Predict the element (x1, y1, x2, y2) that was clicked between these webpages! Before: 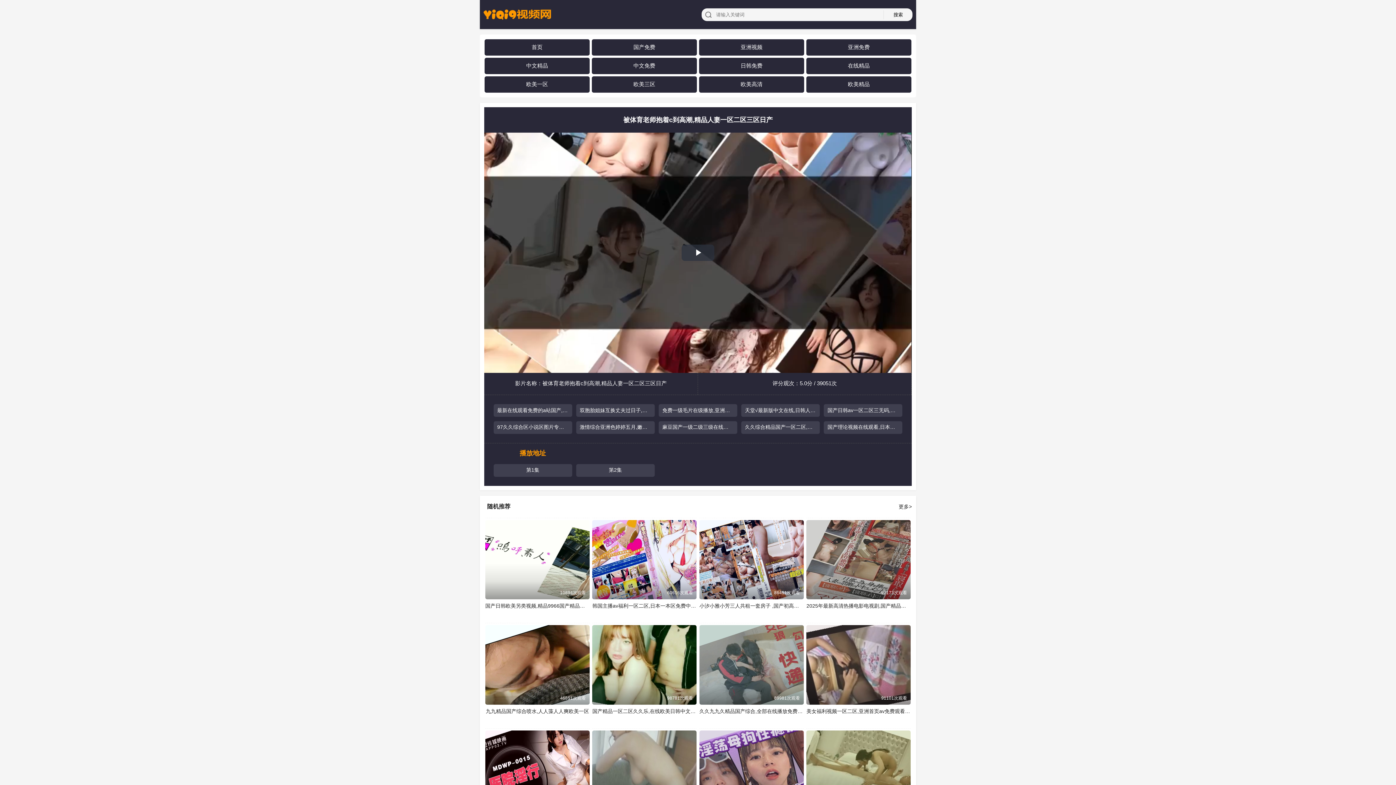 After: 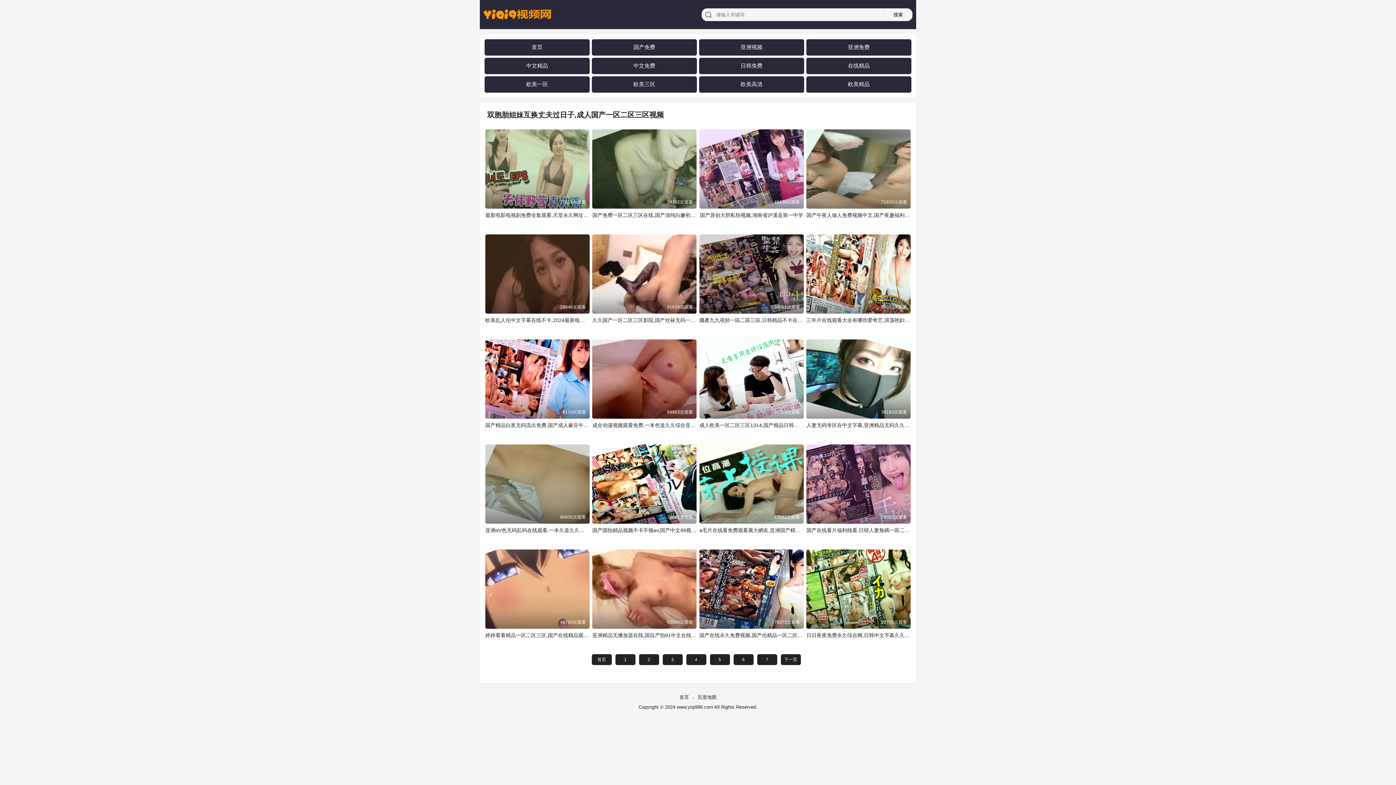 Action: bbox: (576, 407, 654, 414) label: 双胞胎姐妹互换丈夫过日子,成人国产一区二区三区视频